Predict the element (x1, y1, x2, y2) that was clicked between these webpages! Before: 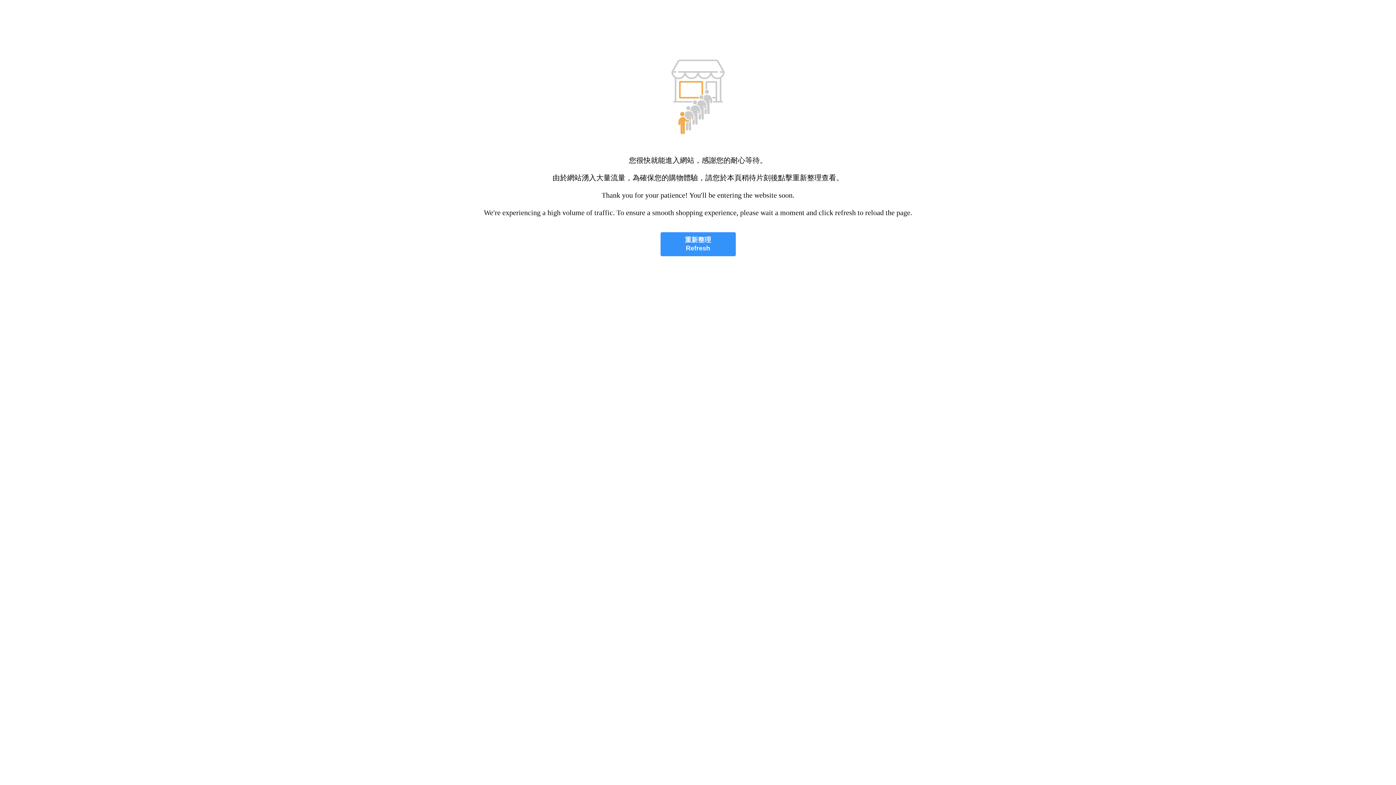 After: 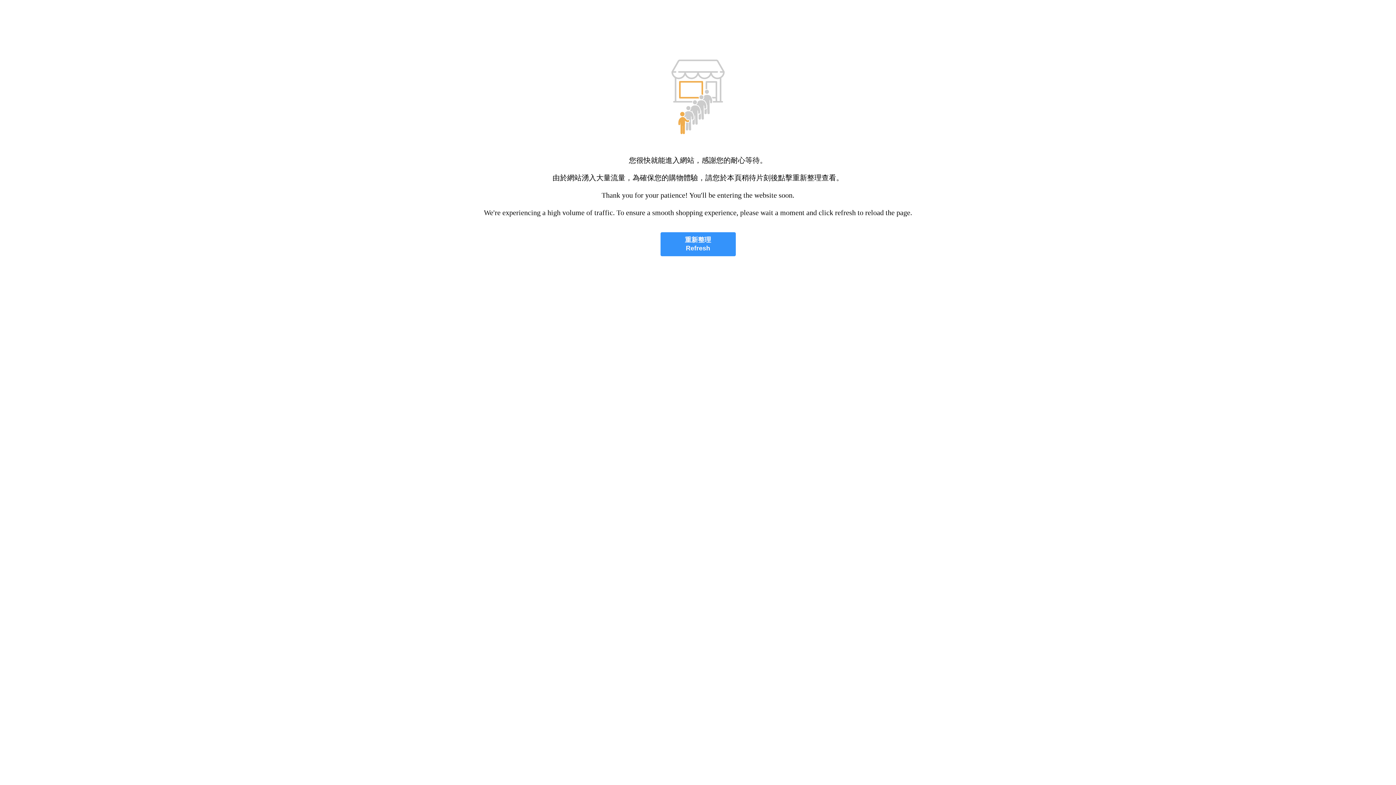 Action: label: 重新整理
Refresh bbox: (660, 232, 735, 256)